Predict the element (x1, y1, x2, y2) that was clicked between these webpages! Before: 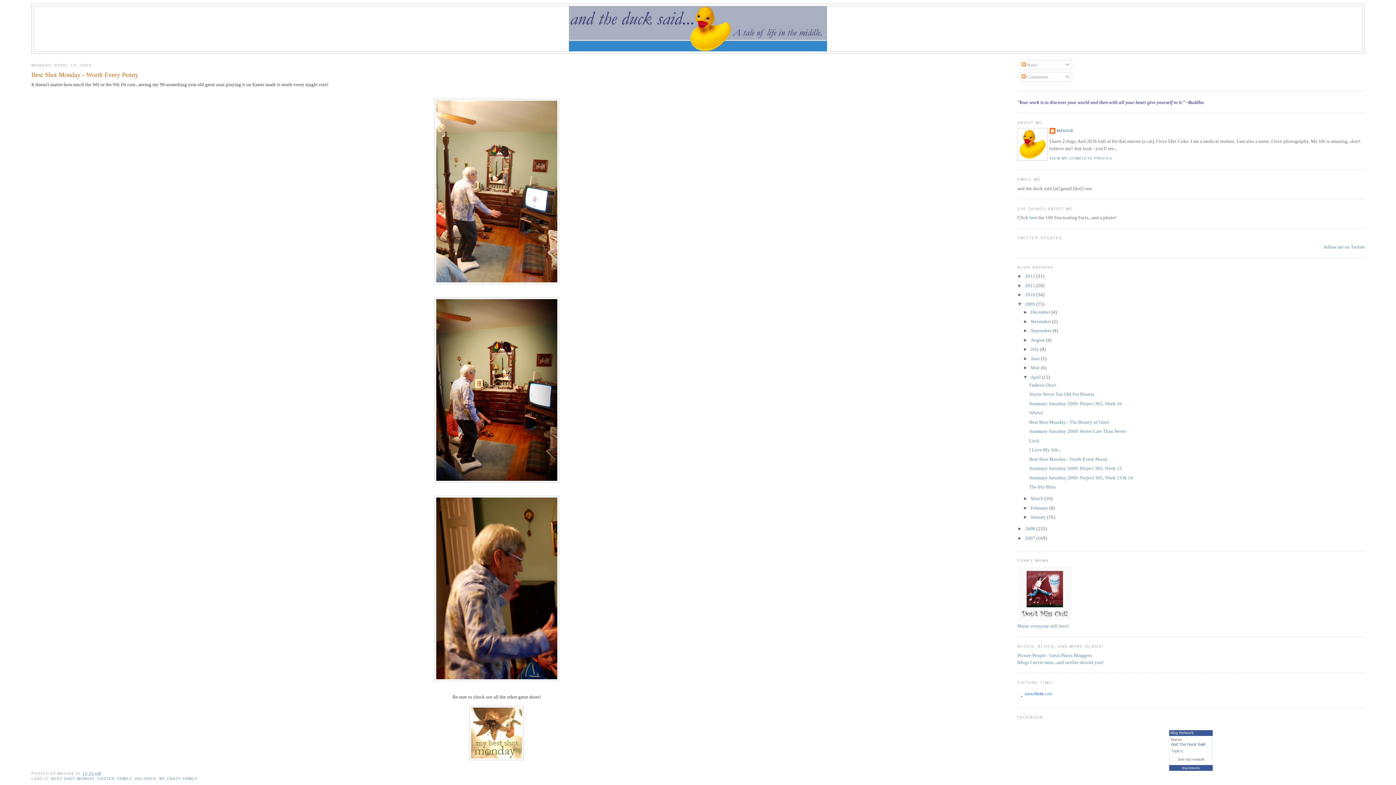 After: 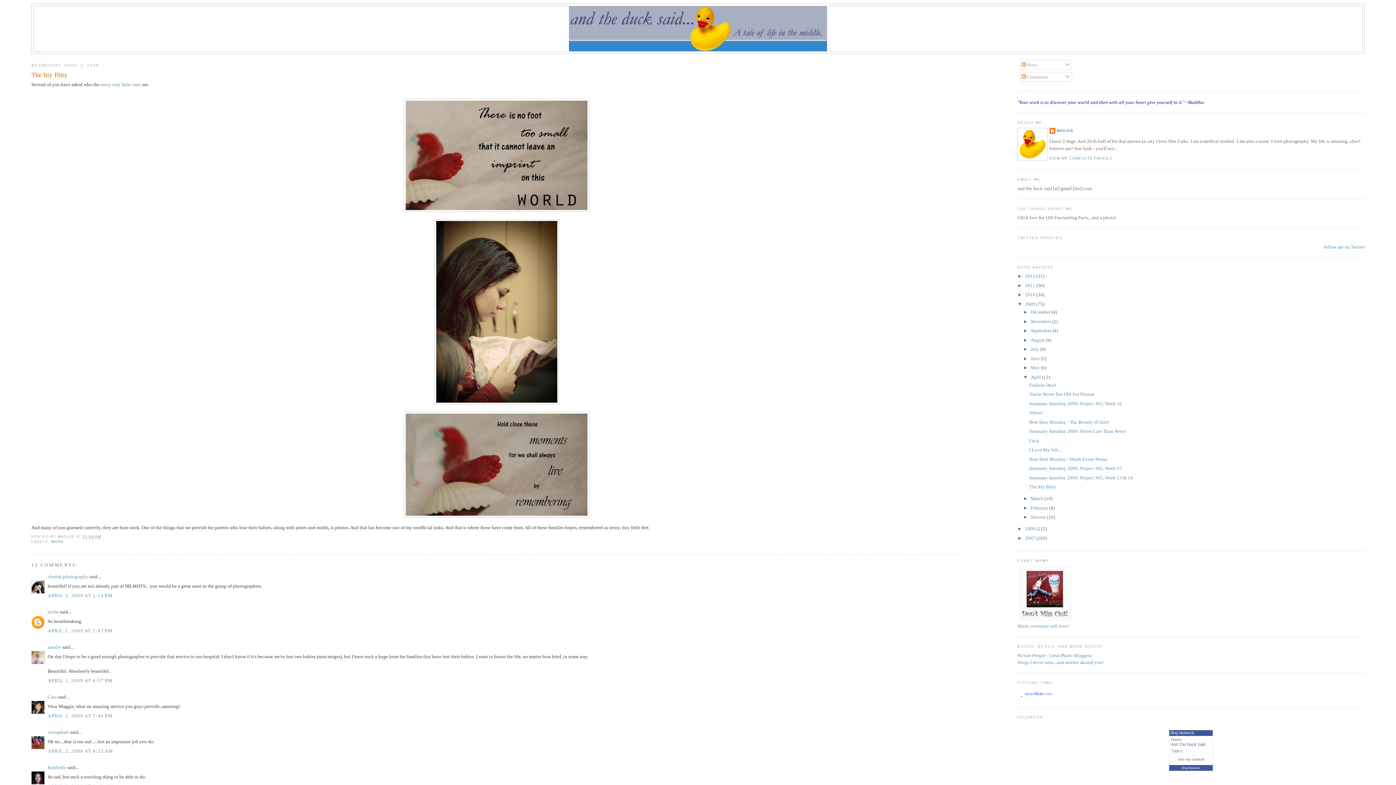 Action: bbox: (1029, 484, 1056, 489) label: The Itty Bitty